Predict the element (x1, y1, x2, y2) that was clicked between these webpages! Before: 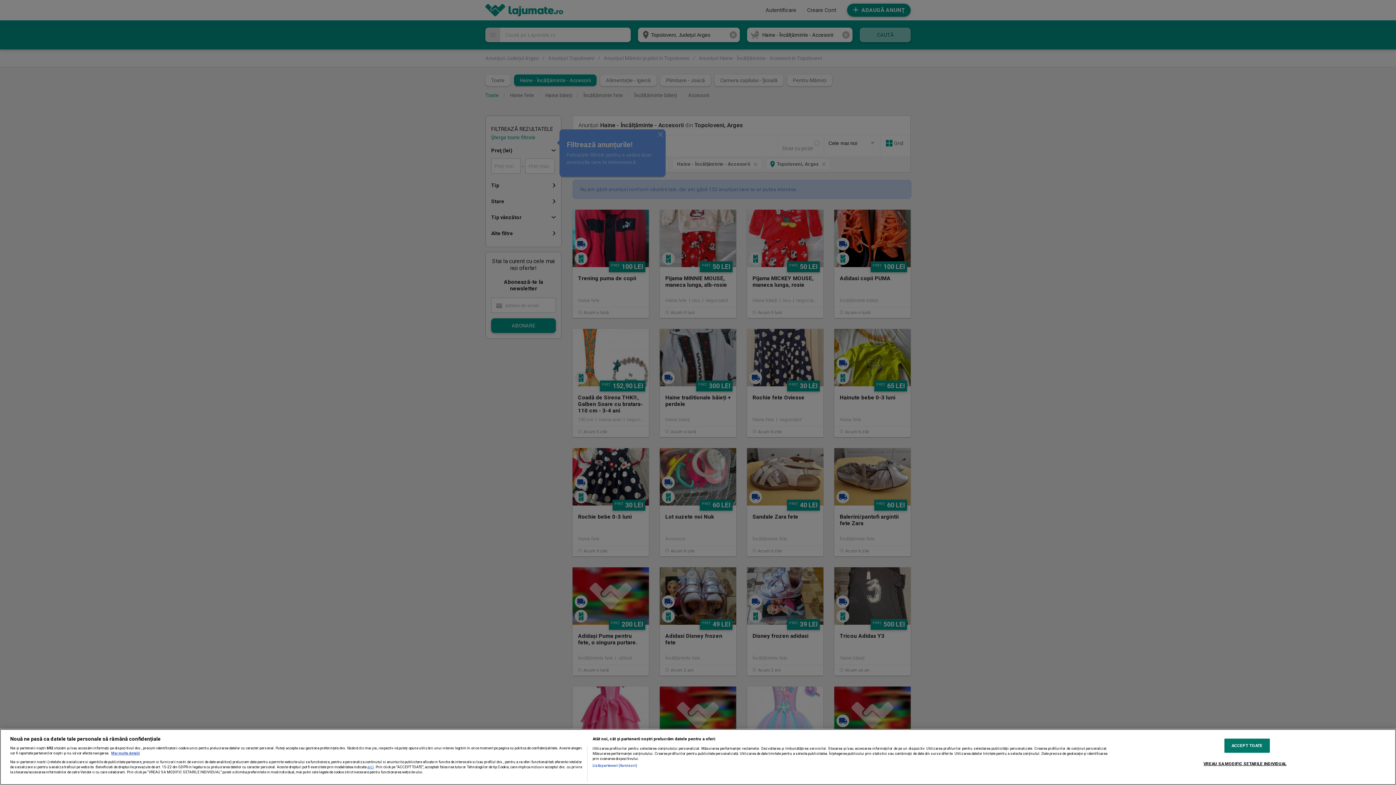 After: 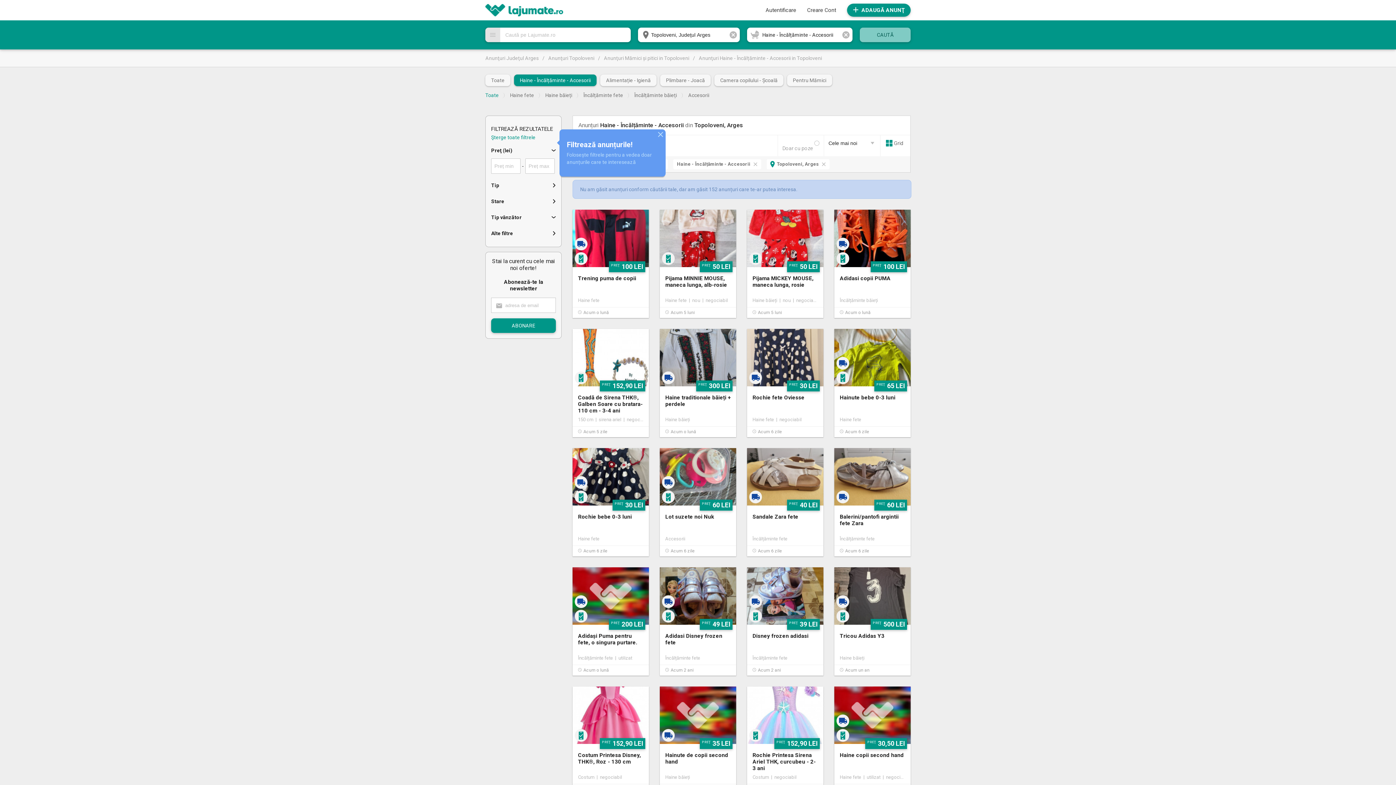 Action: bbox: (1224, 739, 1270, 753) label: ACCEPT TOATE